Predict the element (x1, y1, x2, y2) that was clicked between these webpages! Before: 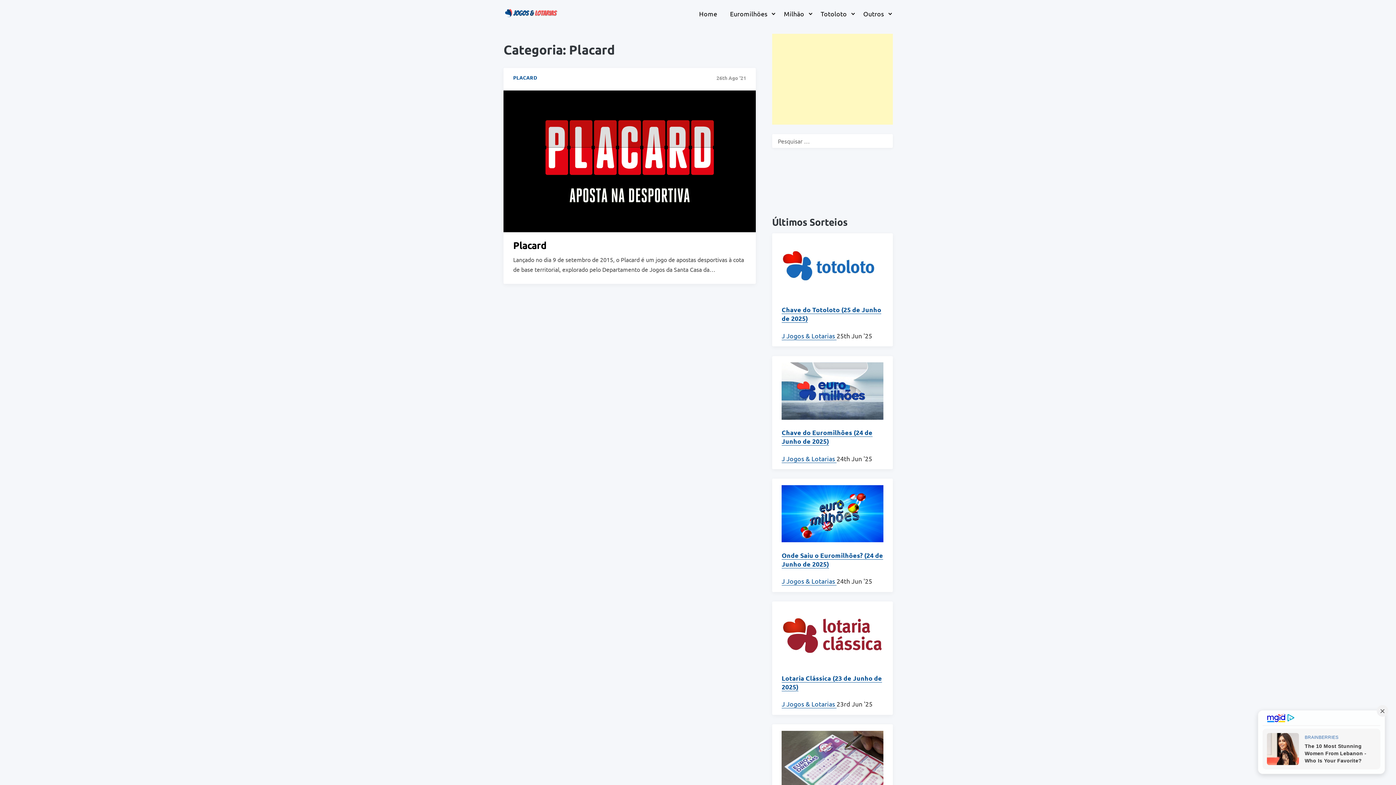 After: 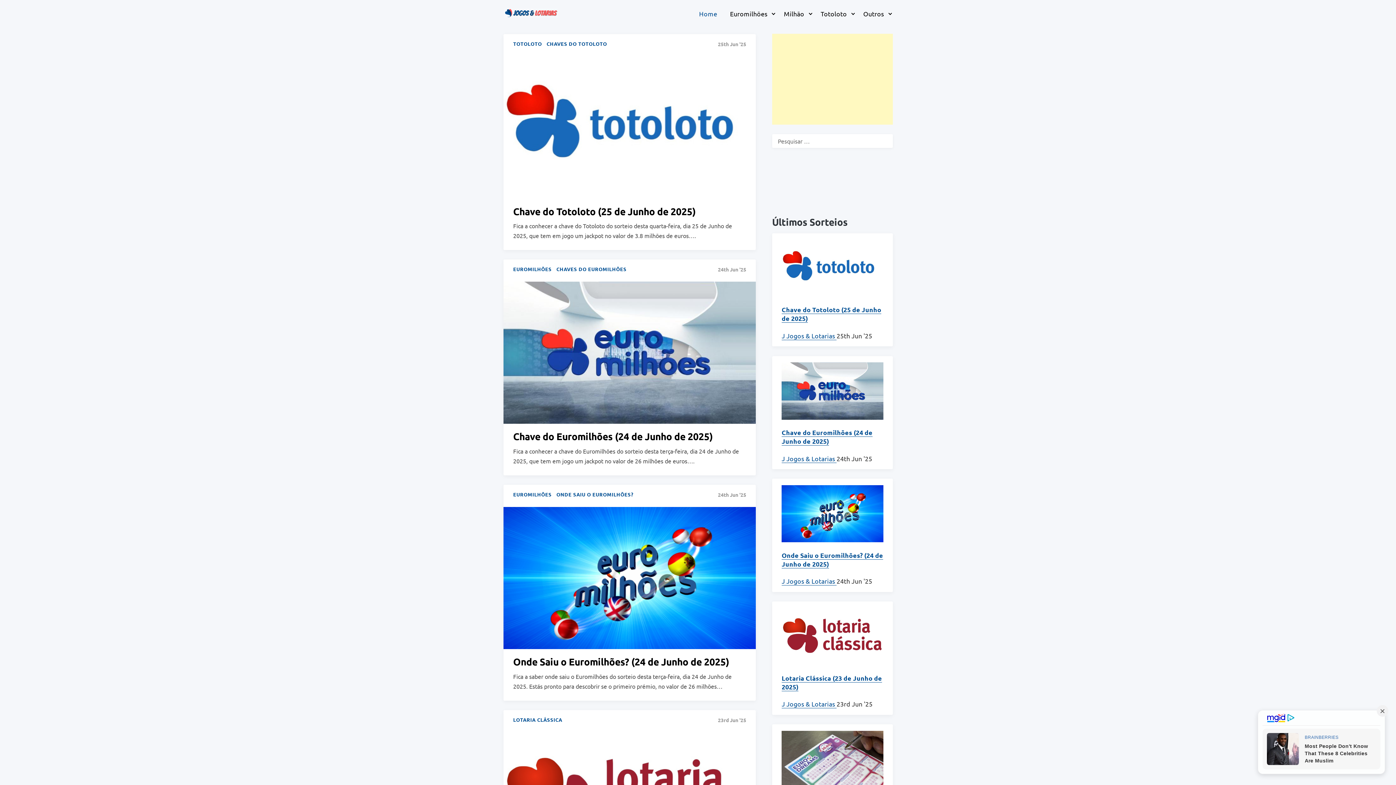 Action: bbox: (503, 7, 558, 18)